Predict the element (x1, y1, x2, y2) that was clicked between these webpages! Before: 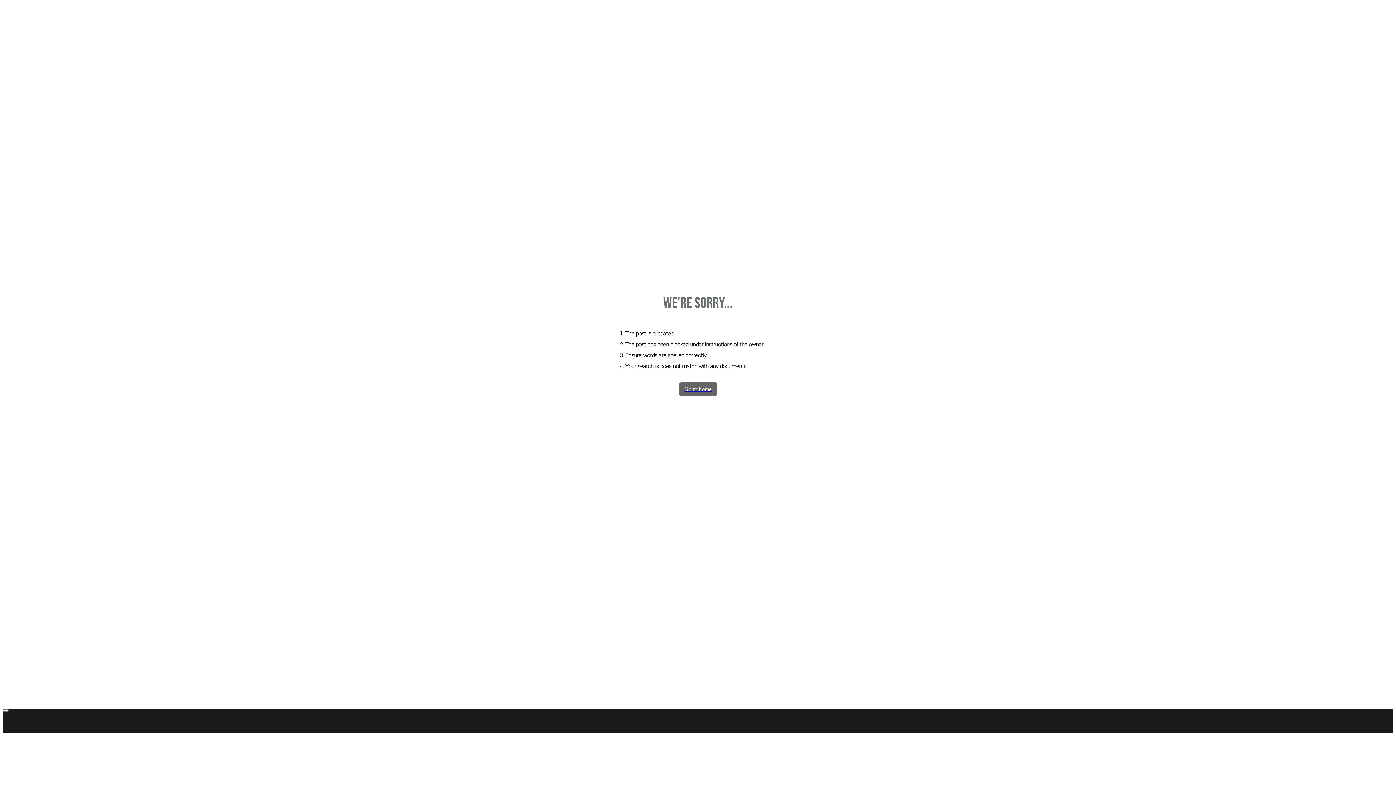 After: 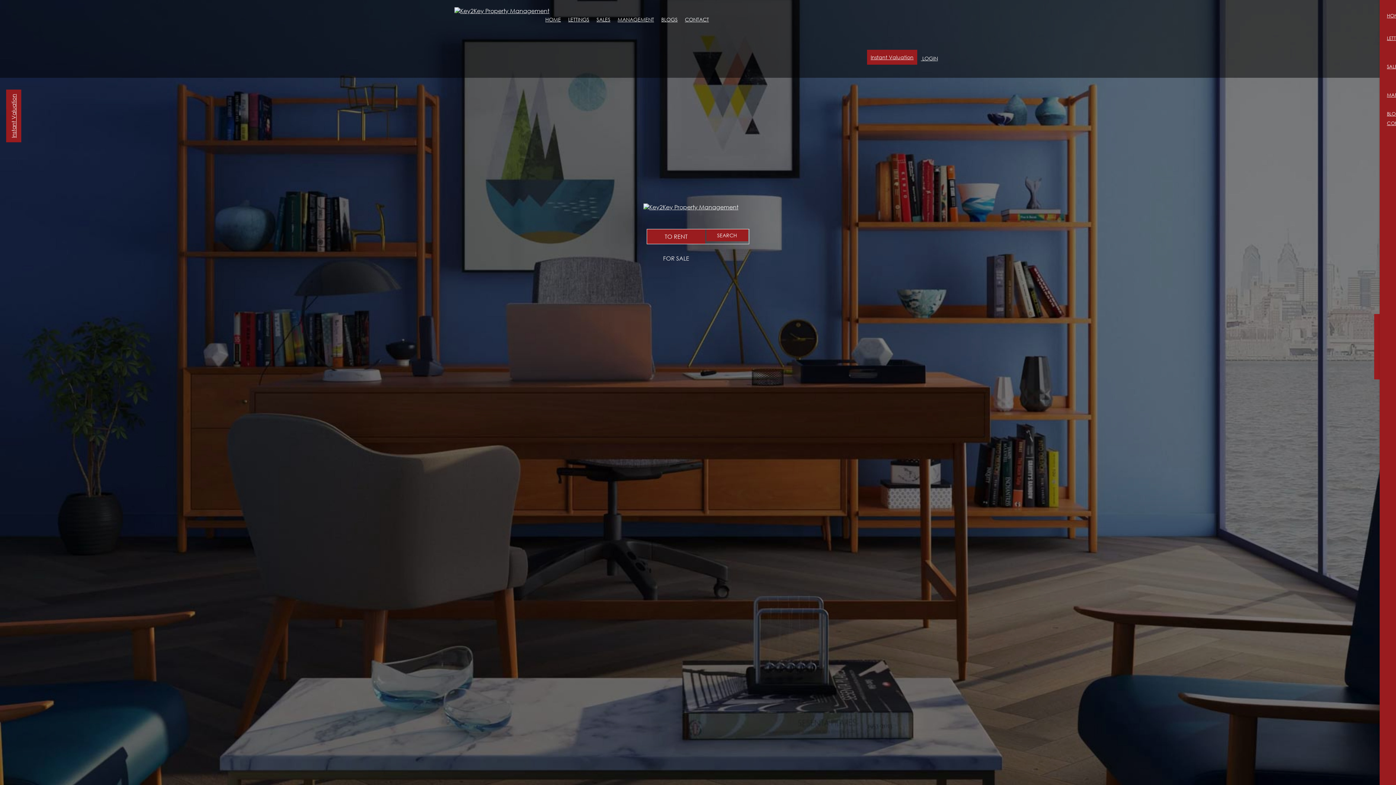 Action: label: Go to home bbox: (679, 382, 717, 396)